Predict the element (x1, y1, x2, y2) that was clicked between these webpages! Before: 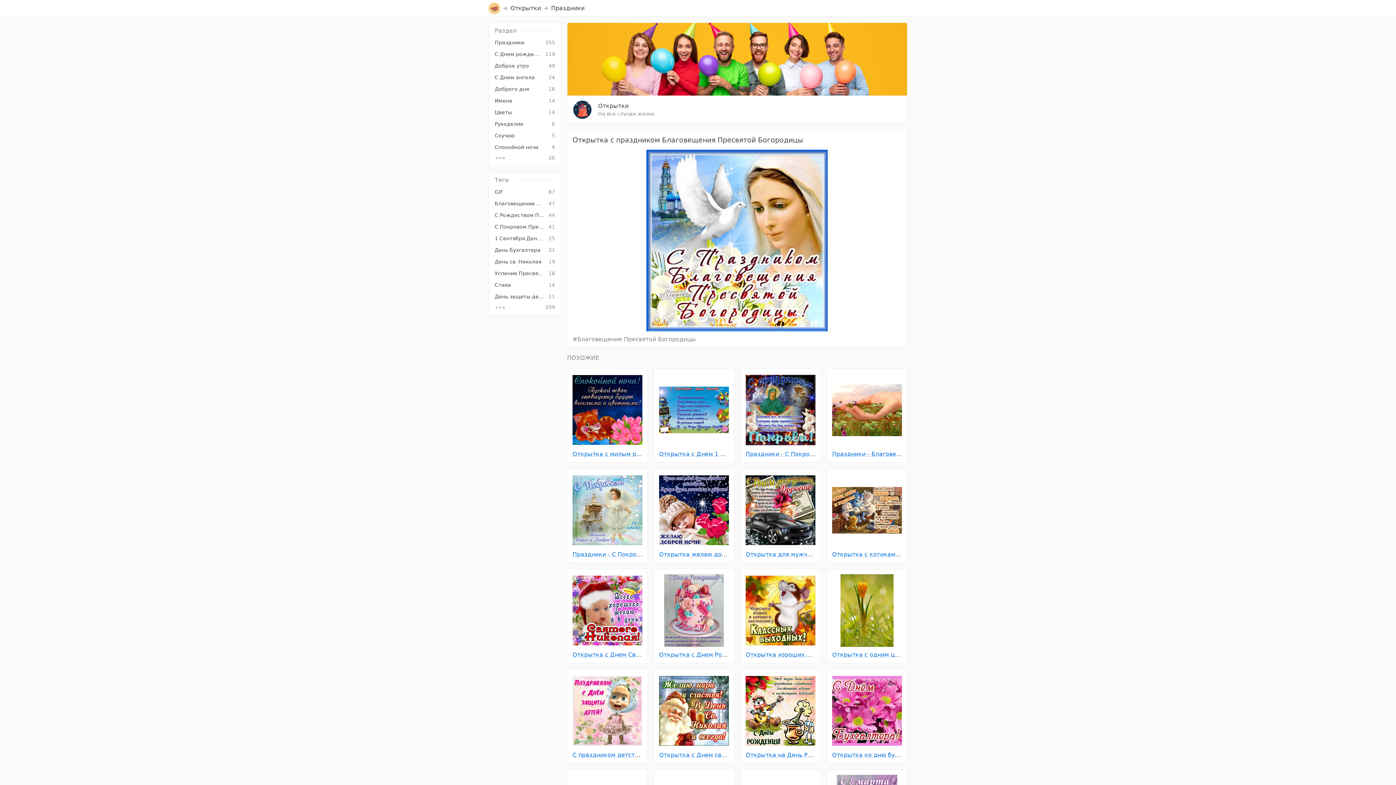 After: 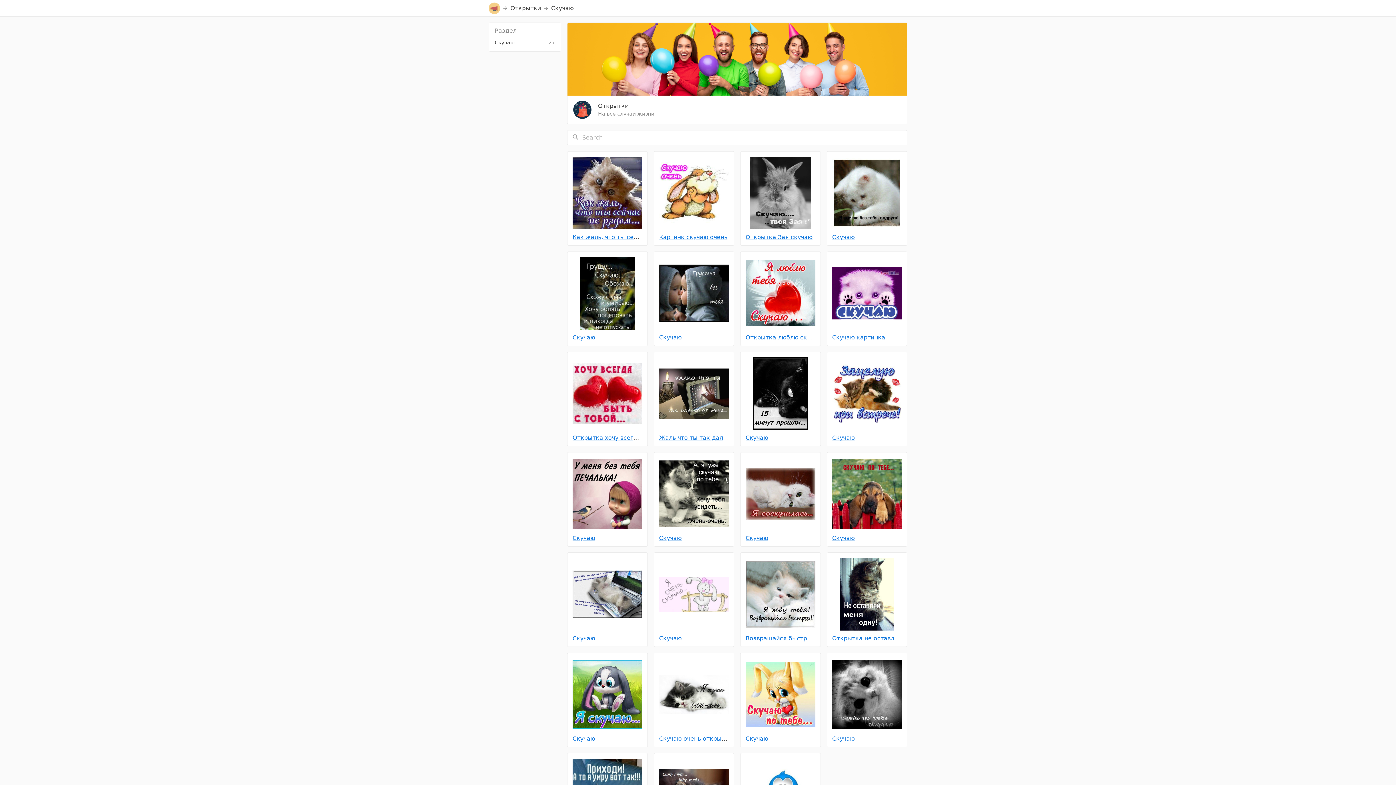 Action: bbox: (489, 129, 561, 141) label: Скучаю
5